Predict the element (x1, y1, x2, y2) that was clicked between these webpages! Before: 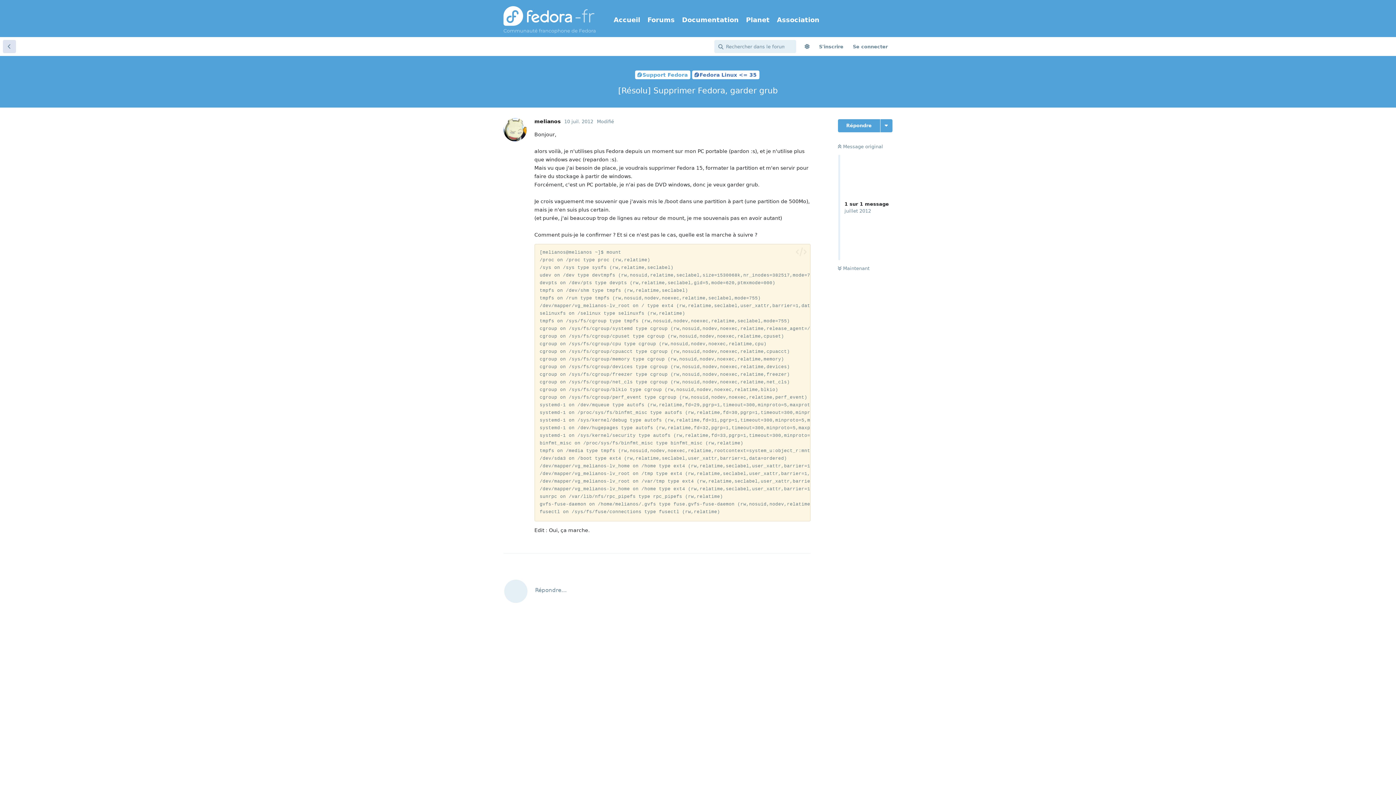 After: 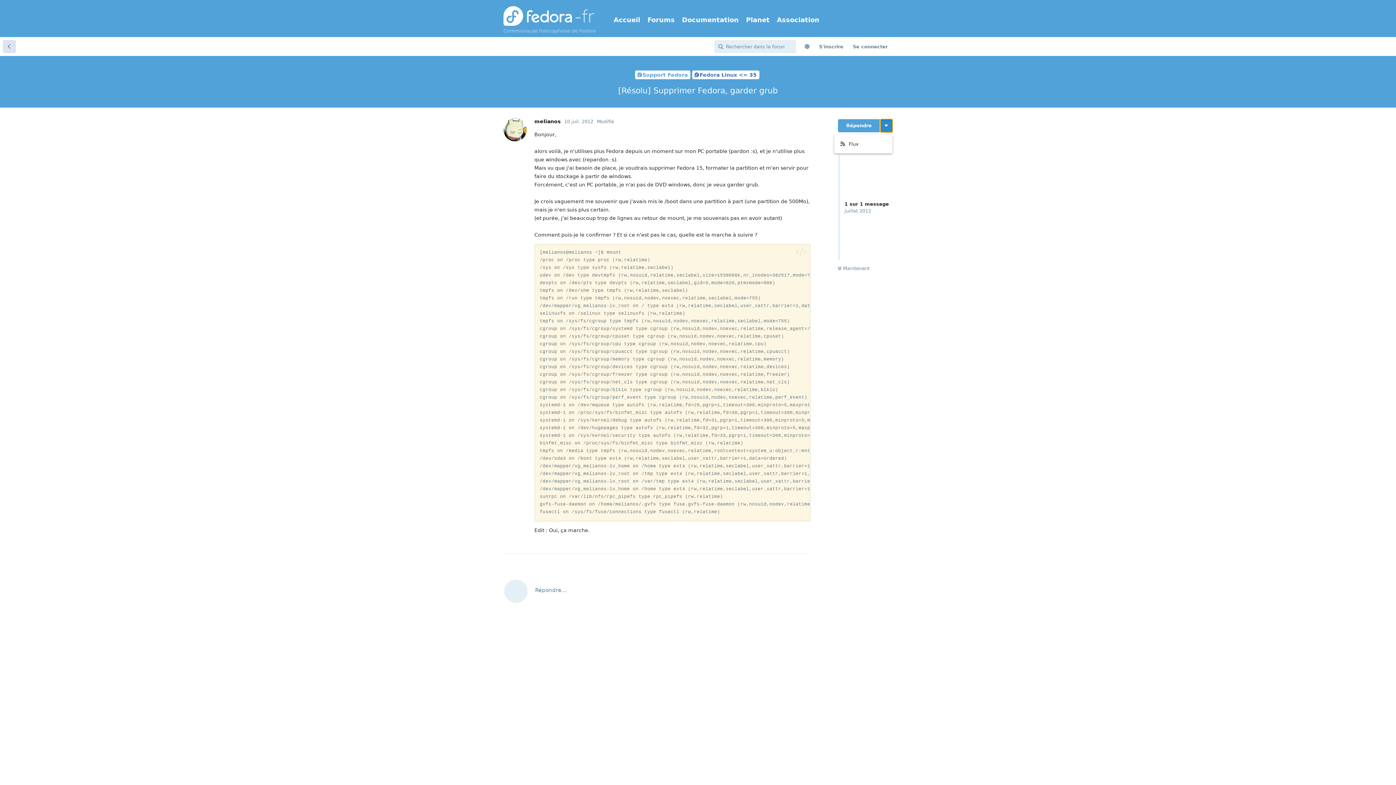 Action: bbox: (880, 119, 892, 132) label: Afficher le menu déroulant des actions de discussion